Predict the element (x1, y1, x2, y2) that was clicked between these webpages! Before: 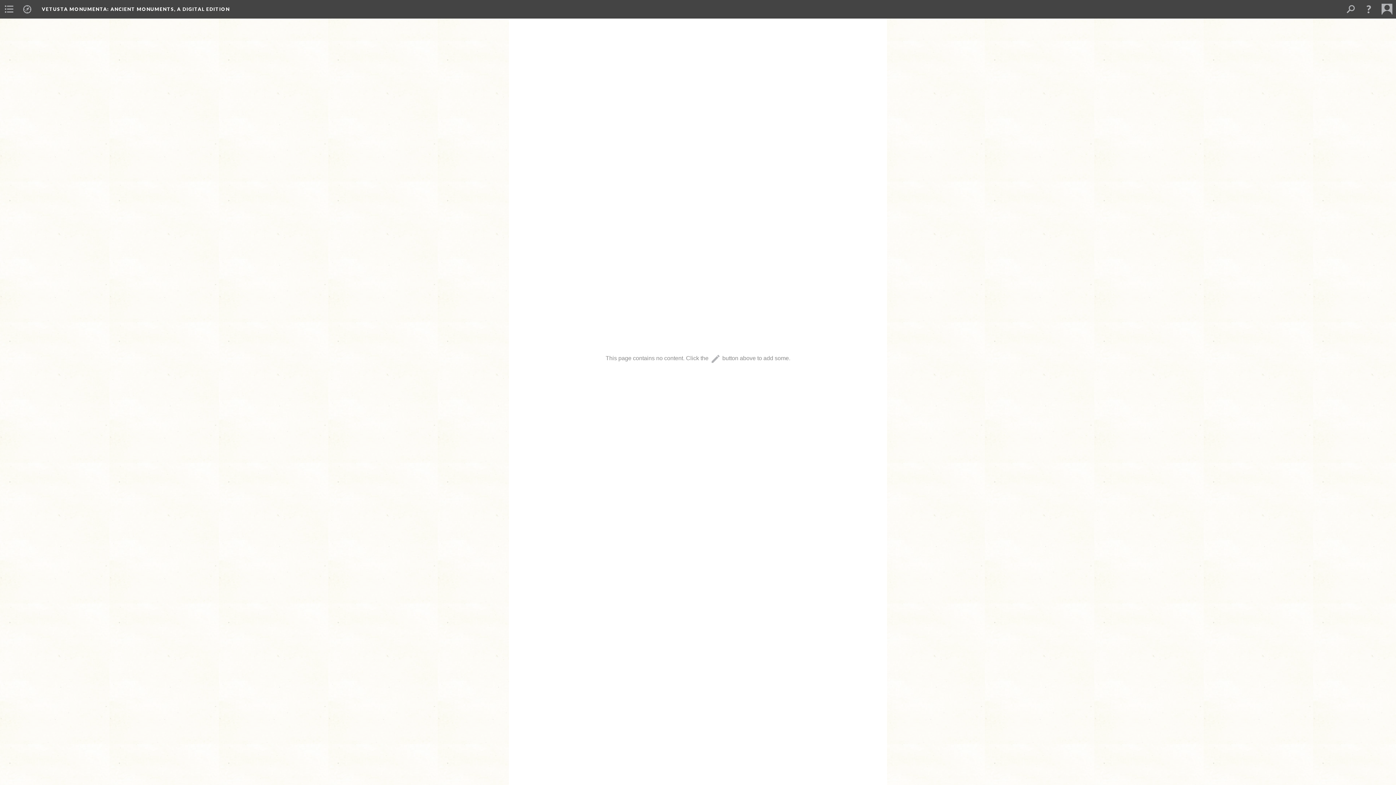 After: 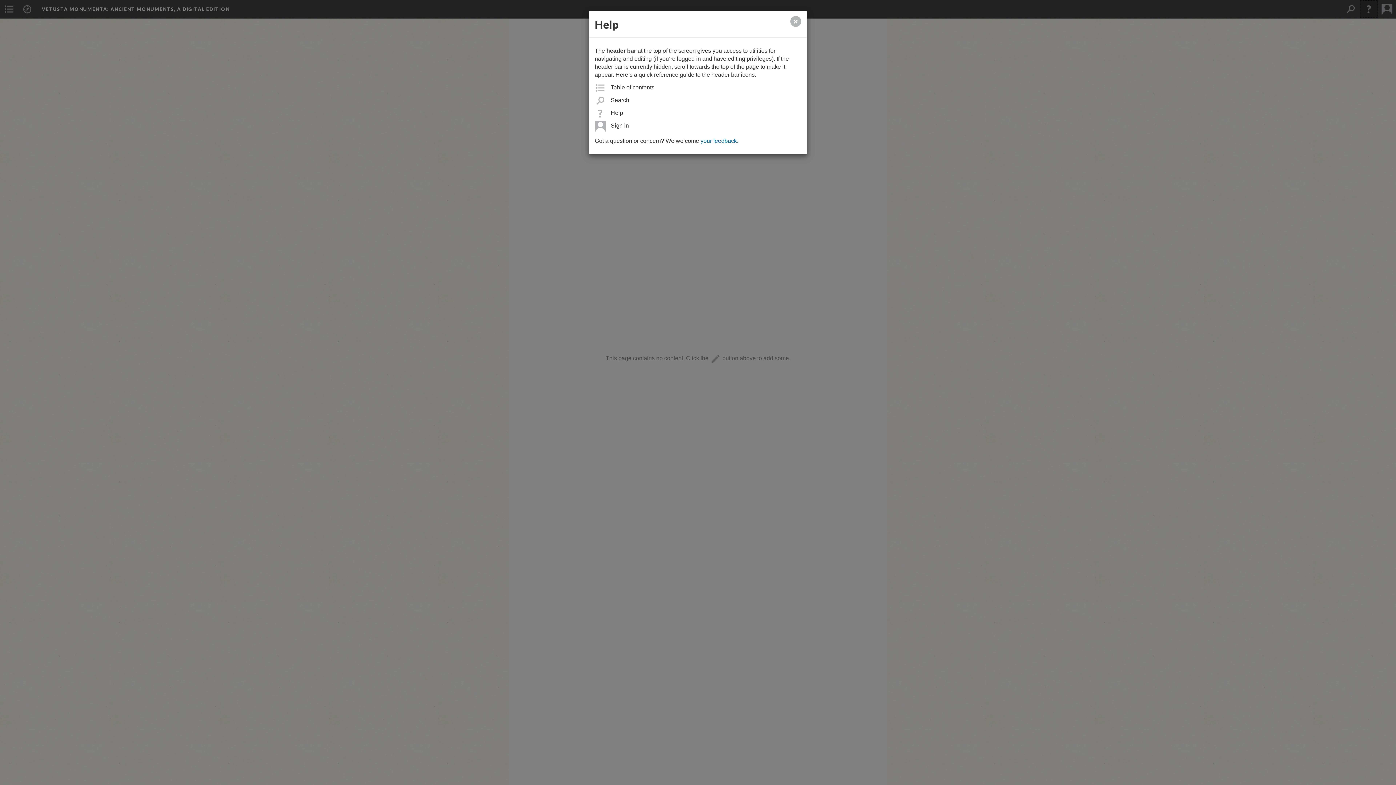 Action: bbox: (1360, 0, 1378, 18)